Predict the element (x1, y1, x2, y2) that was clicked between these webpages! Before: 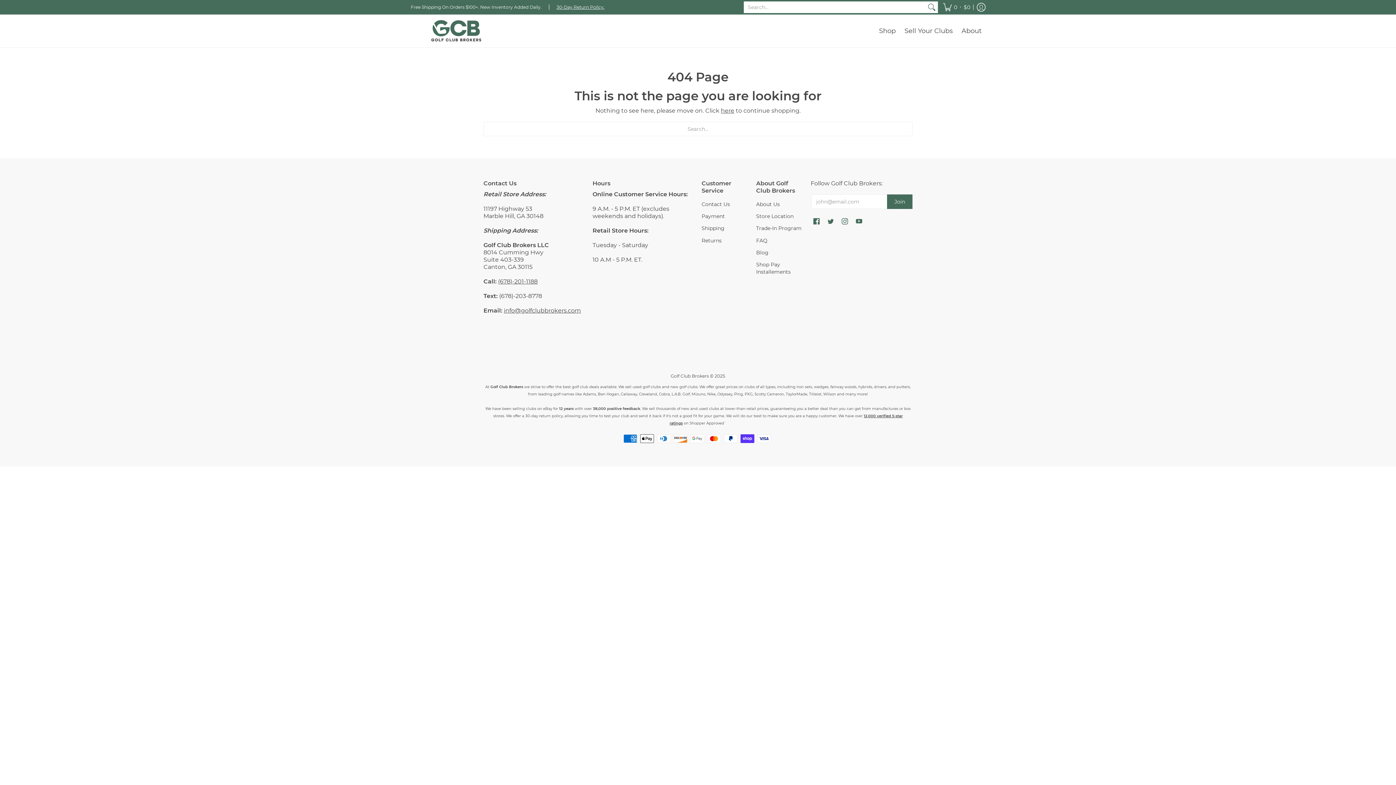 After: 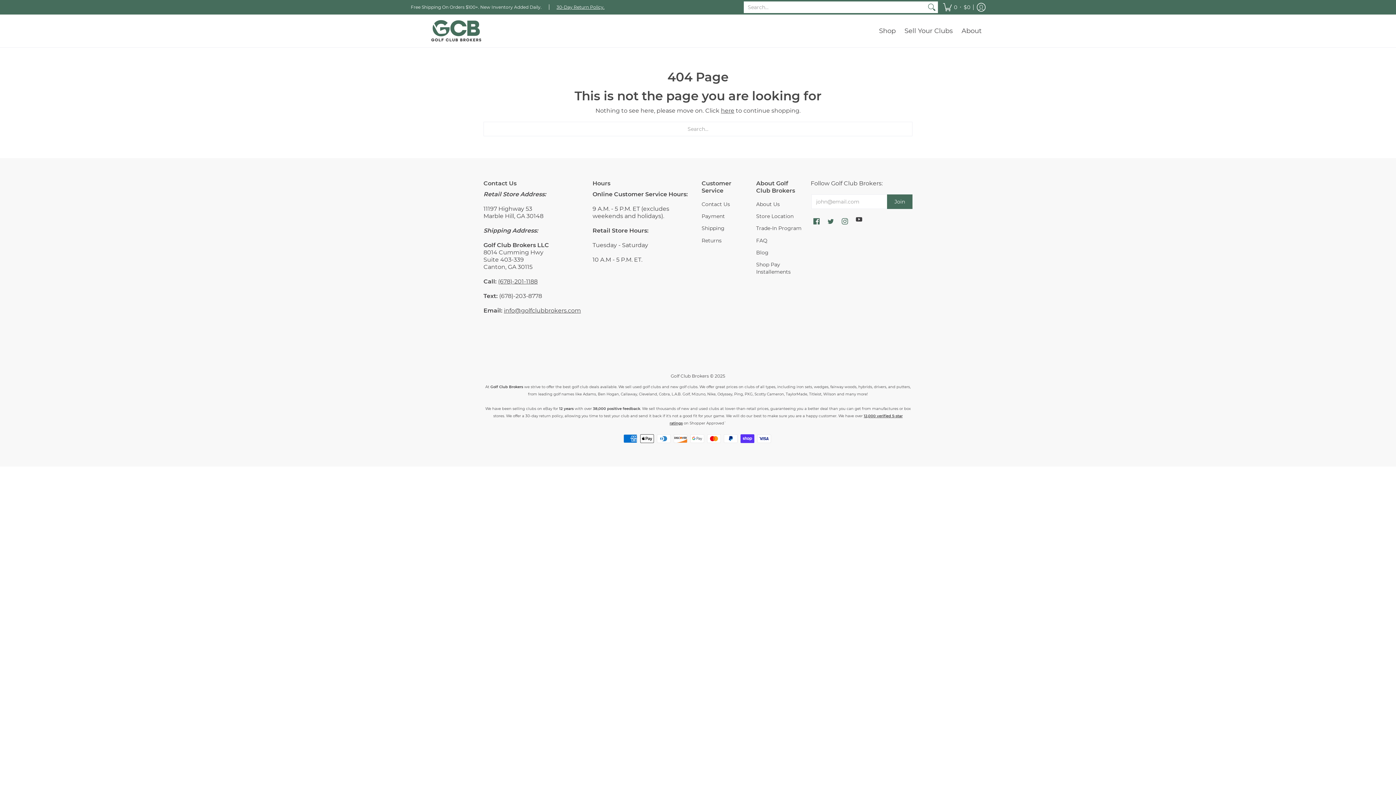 Action: bbox: (854, 216, 864, 227) label: YouTube